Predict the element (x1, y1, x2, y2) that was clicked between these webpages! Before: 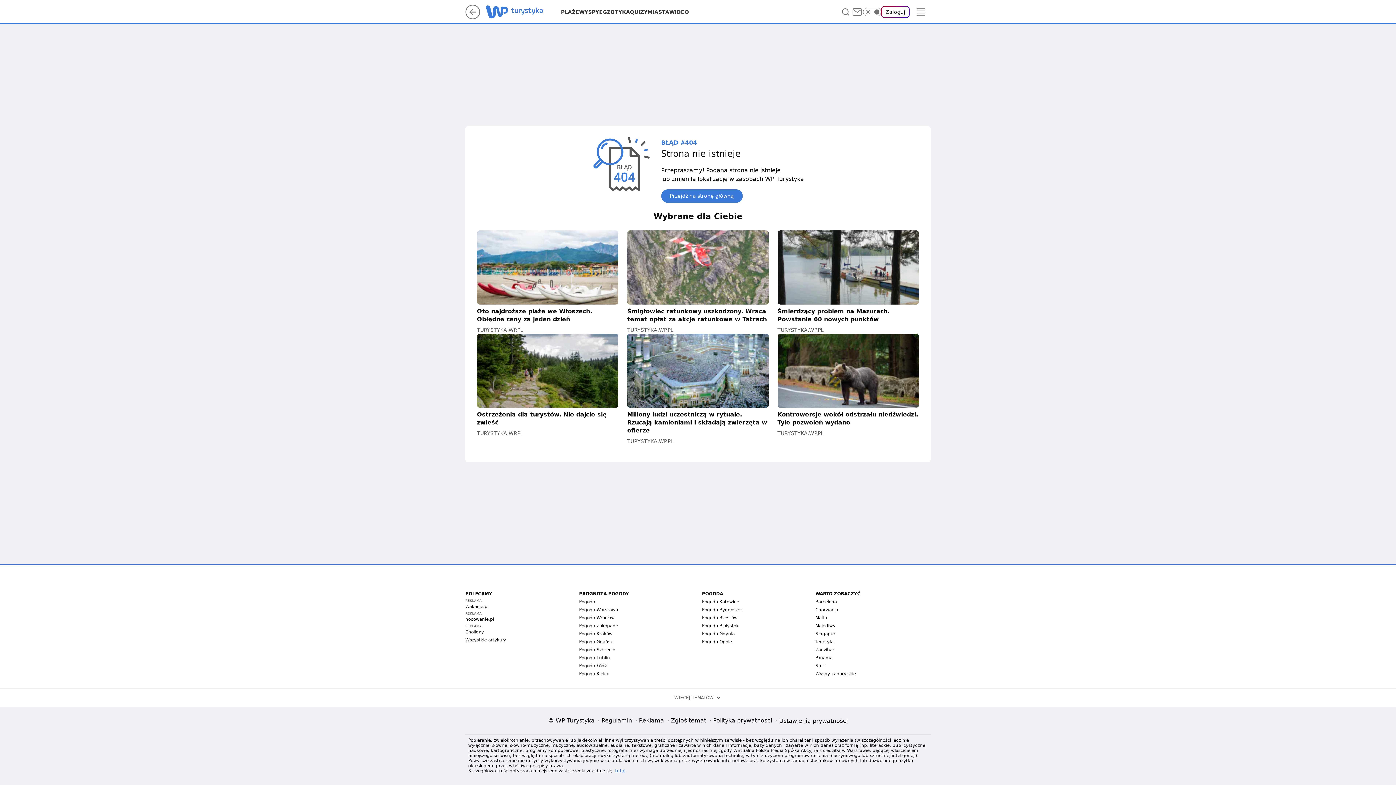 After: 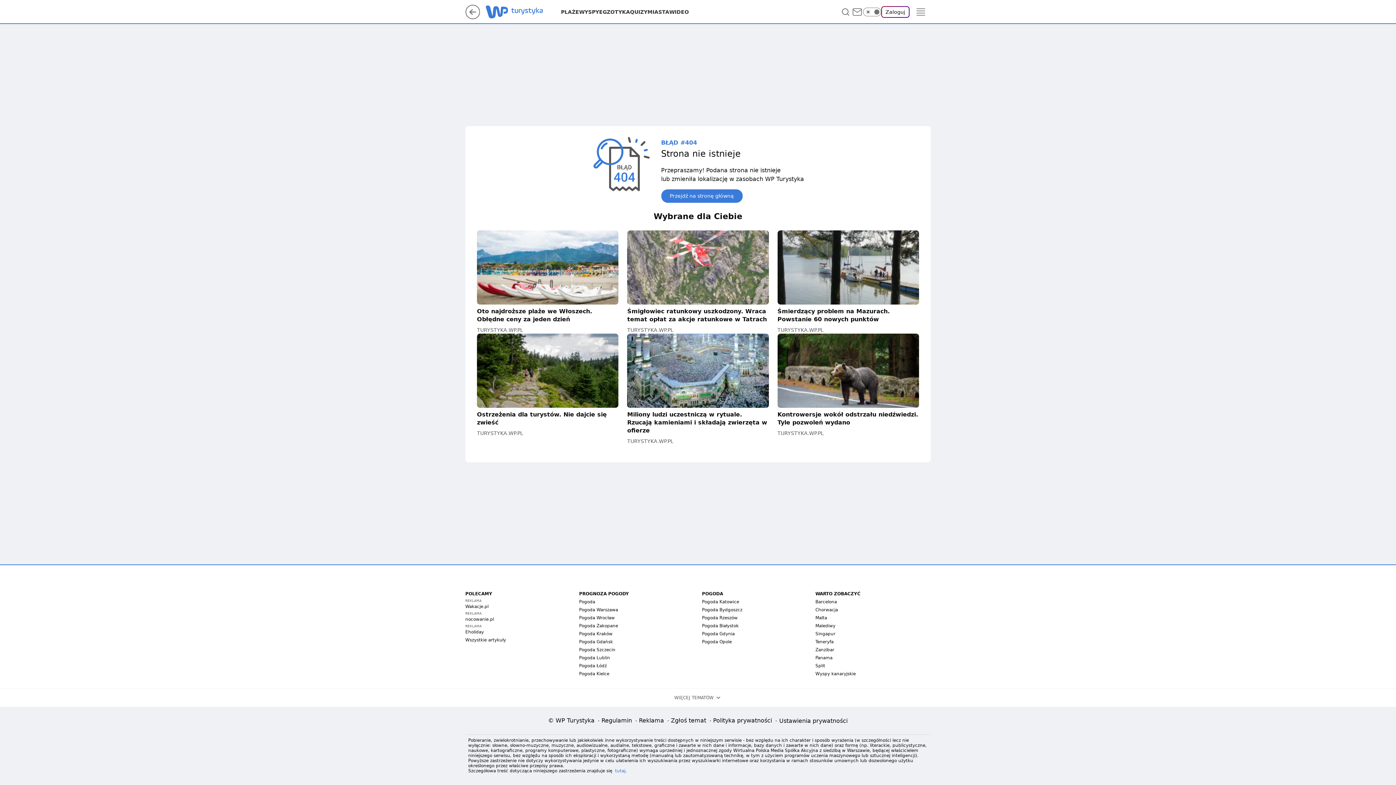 Action: label: Regulamin bbox: (599, 716, 634, 726)